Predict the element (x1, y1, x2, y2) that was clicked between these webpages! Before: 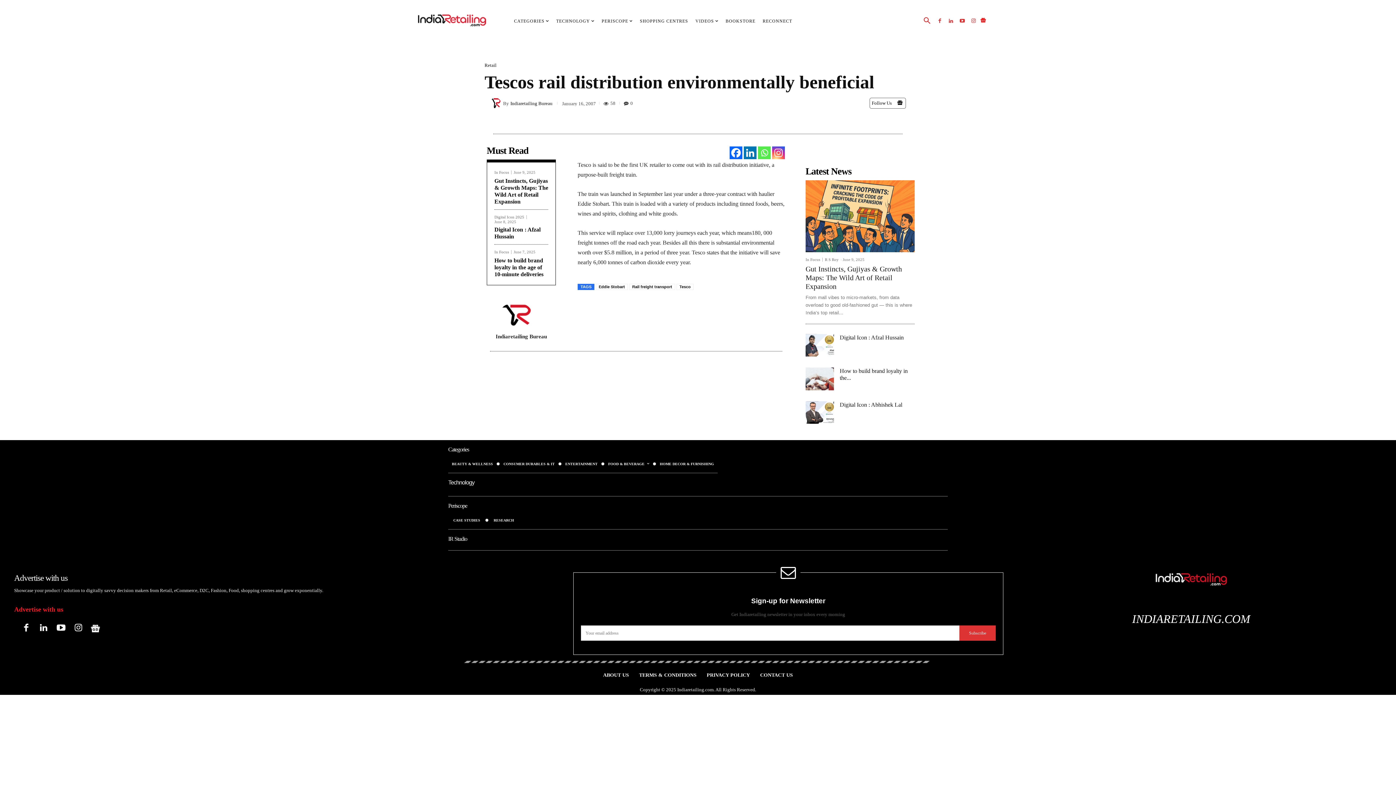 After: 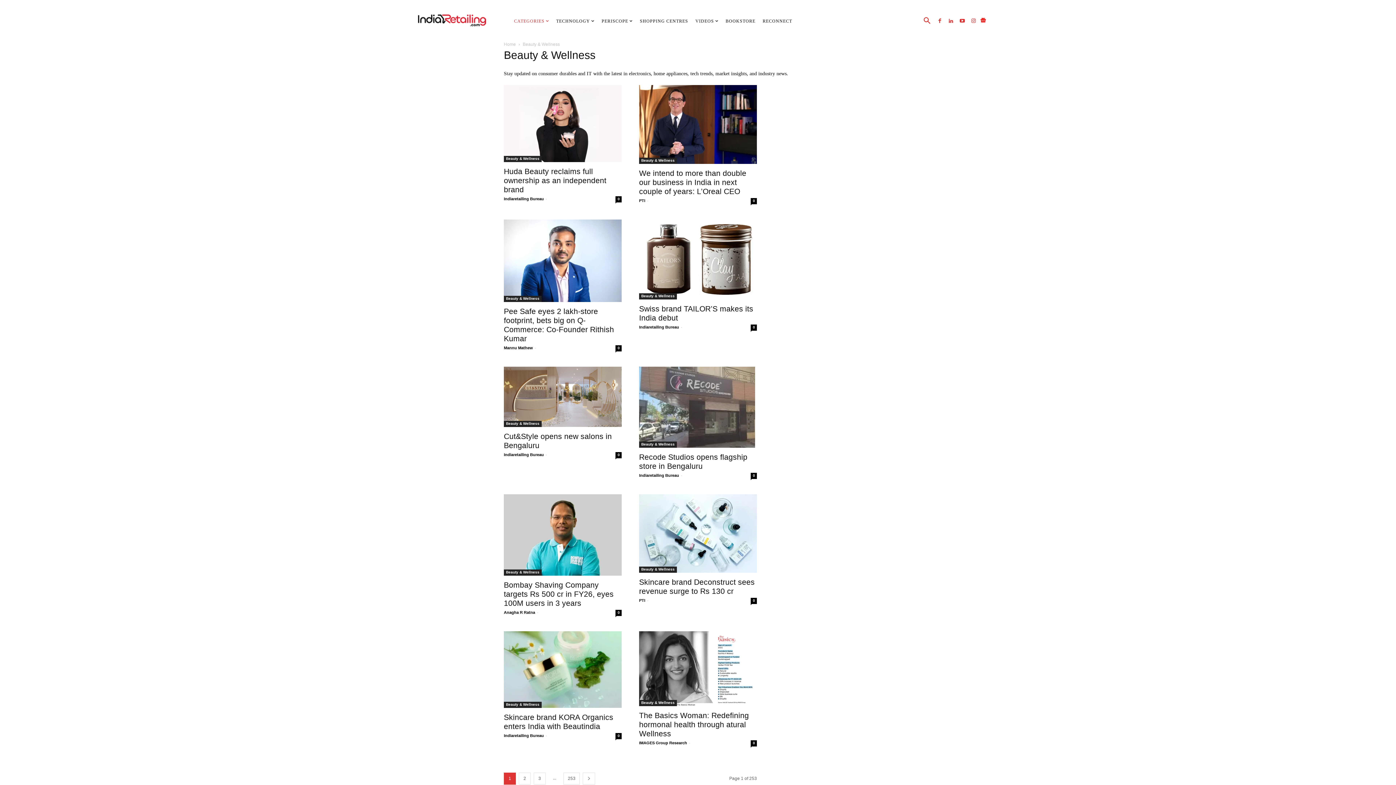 Action: label: BEAUTY & WELLNESS bbox: (448, 455, 496, 473)